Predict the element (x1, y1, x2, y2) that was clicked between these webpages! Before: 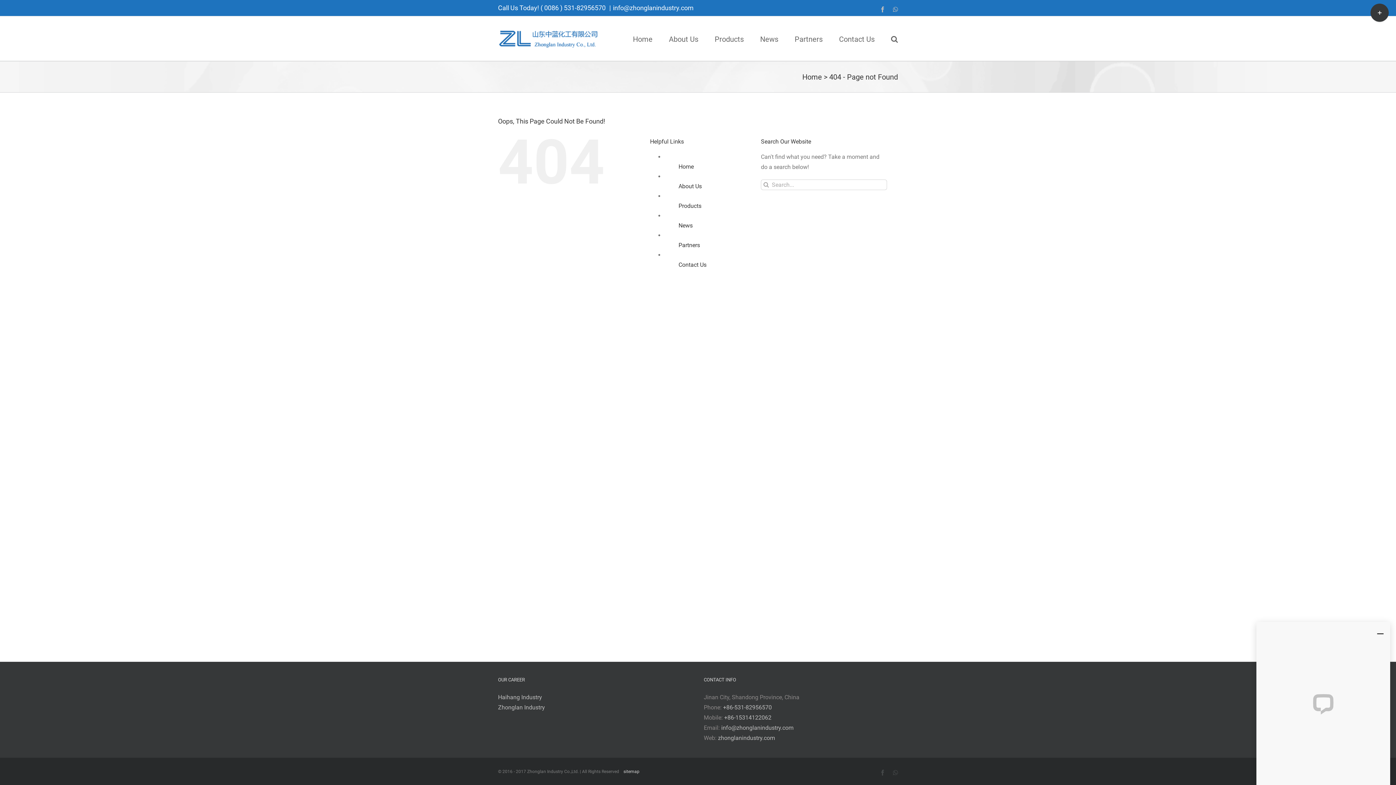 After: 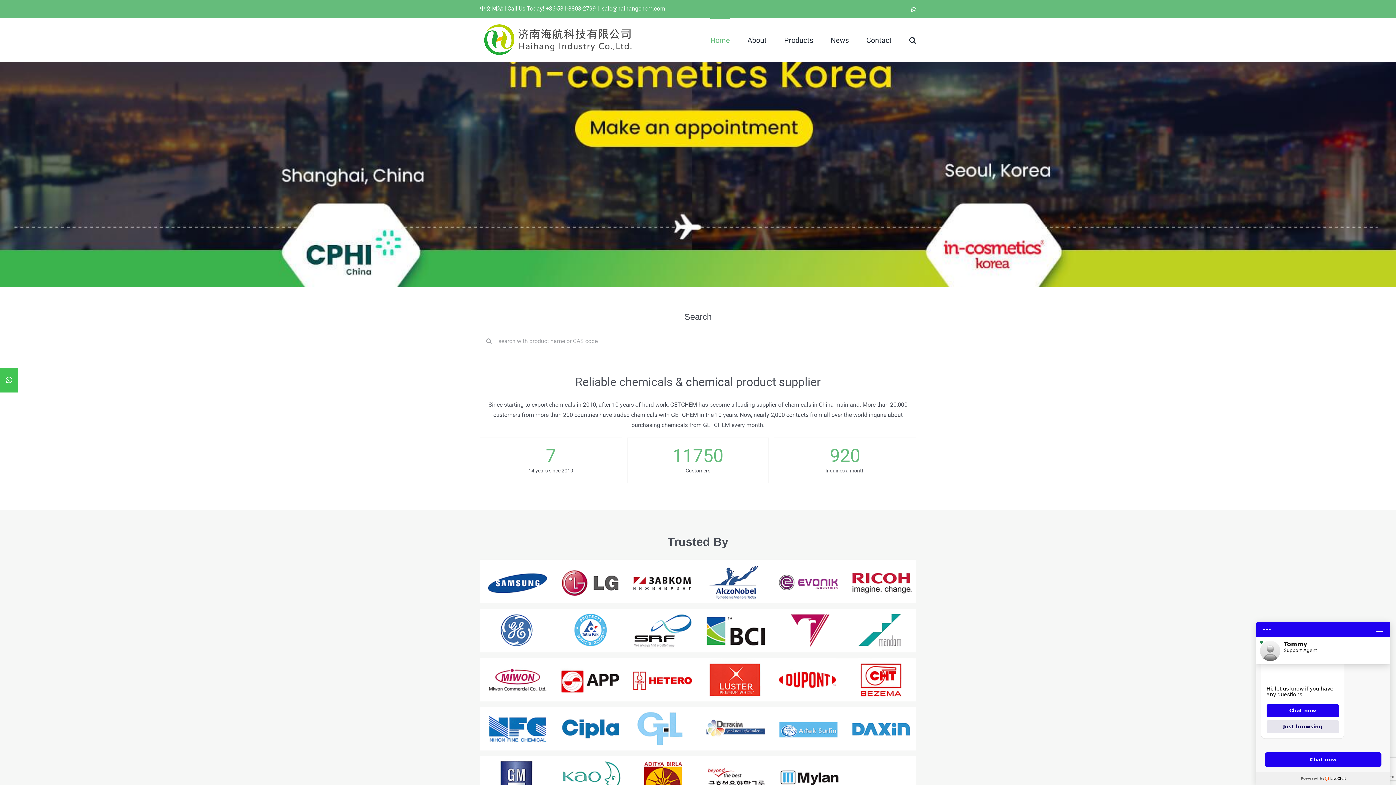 Action: label: Haihang Industry bbox: (498, 694, 542, 701)